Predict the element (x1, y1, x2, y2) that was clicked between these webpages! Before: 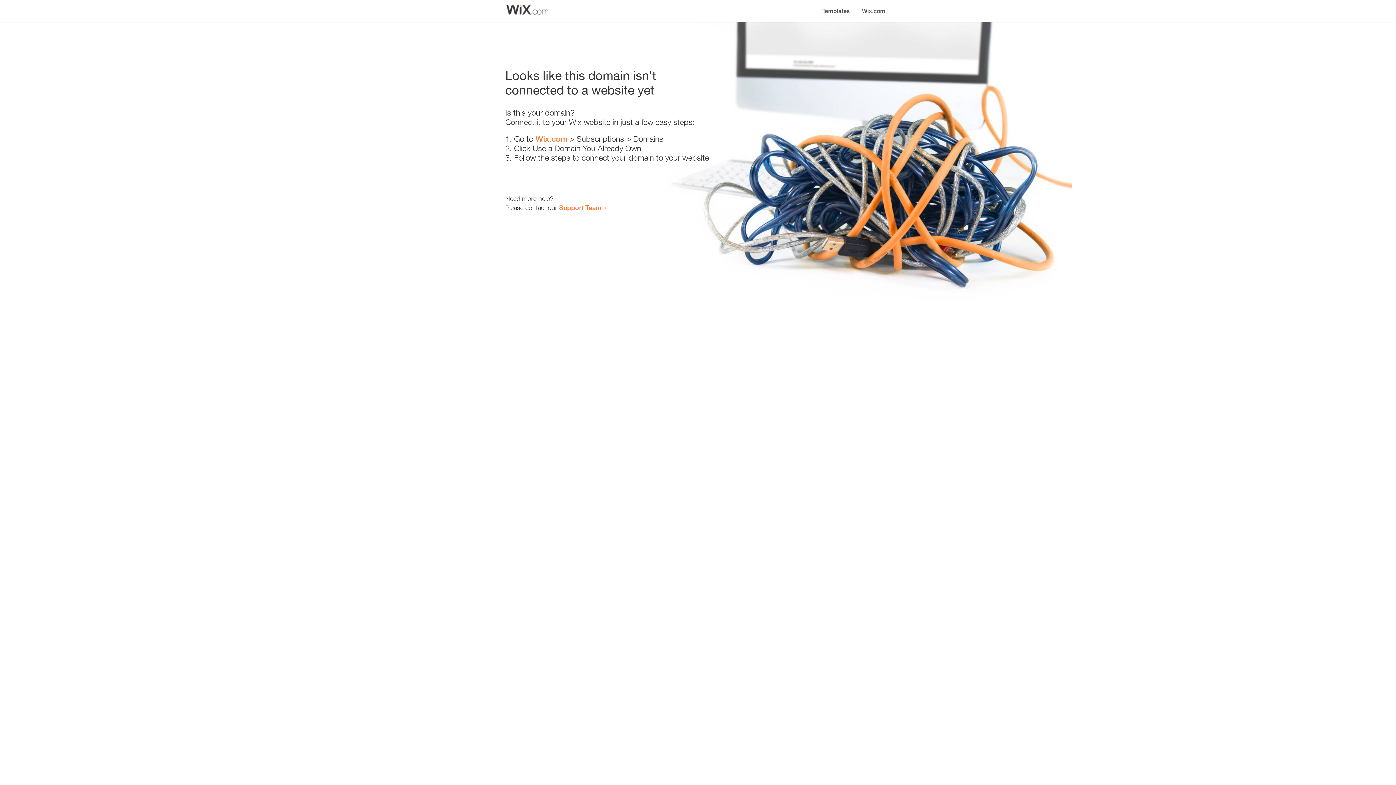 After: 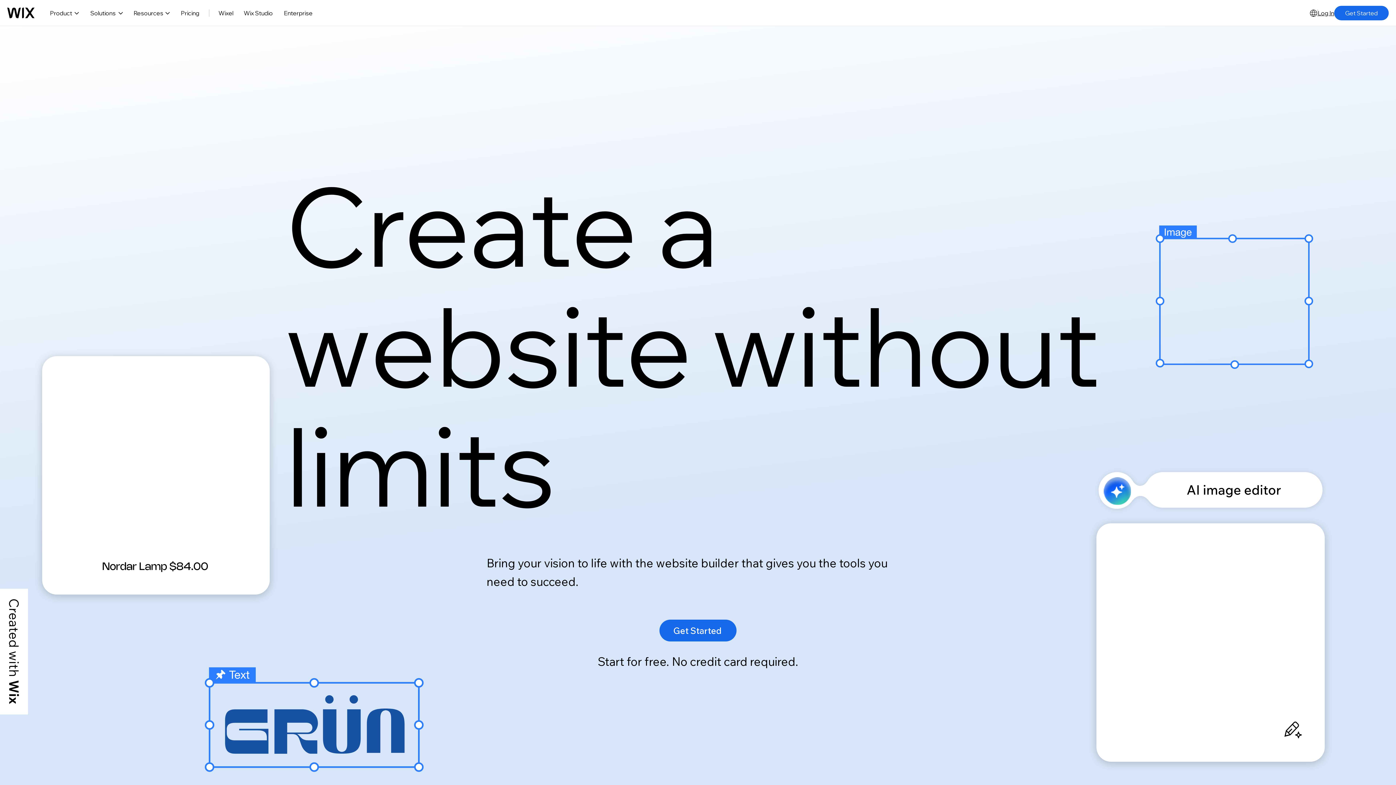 Action: label: Wix.com bbox: (535, 134, 567, 143)